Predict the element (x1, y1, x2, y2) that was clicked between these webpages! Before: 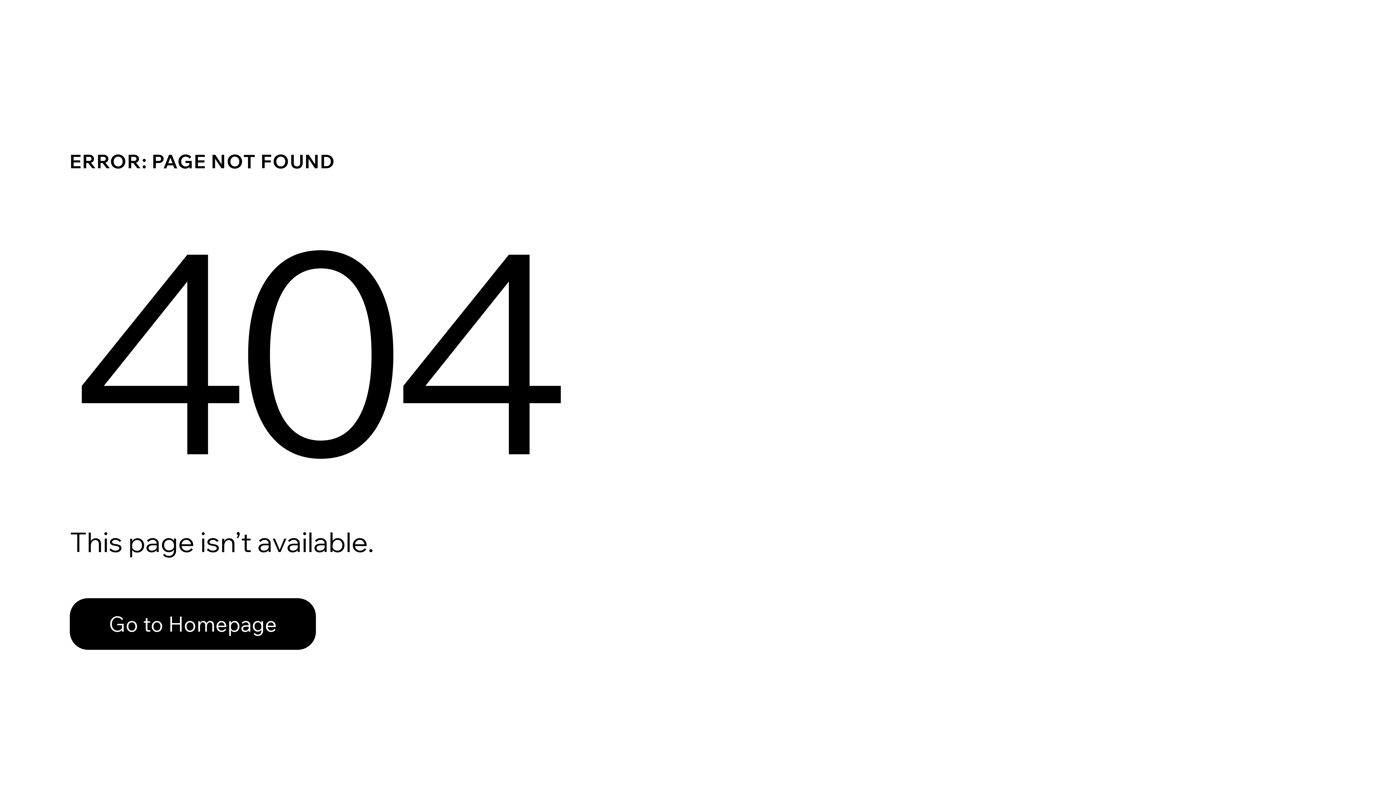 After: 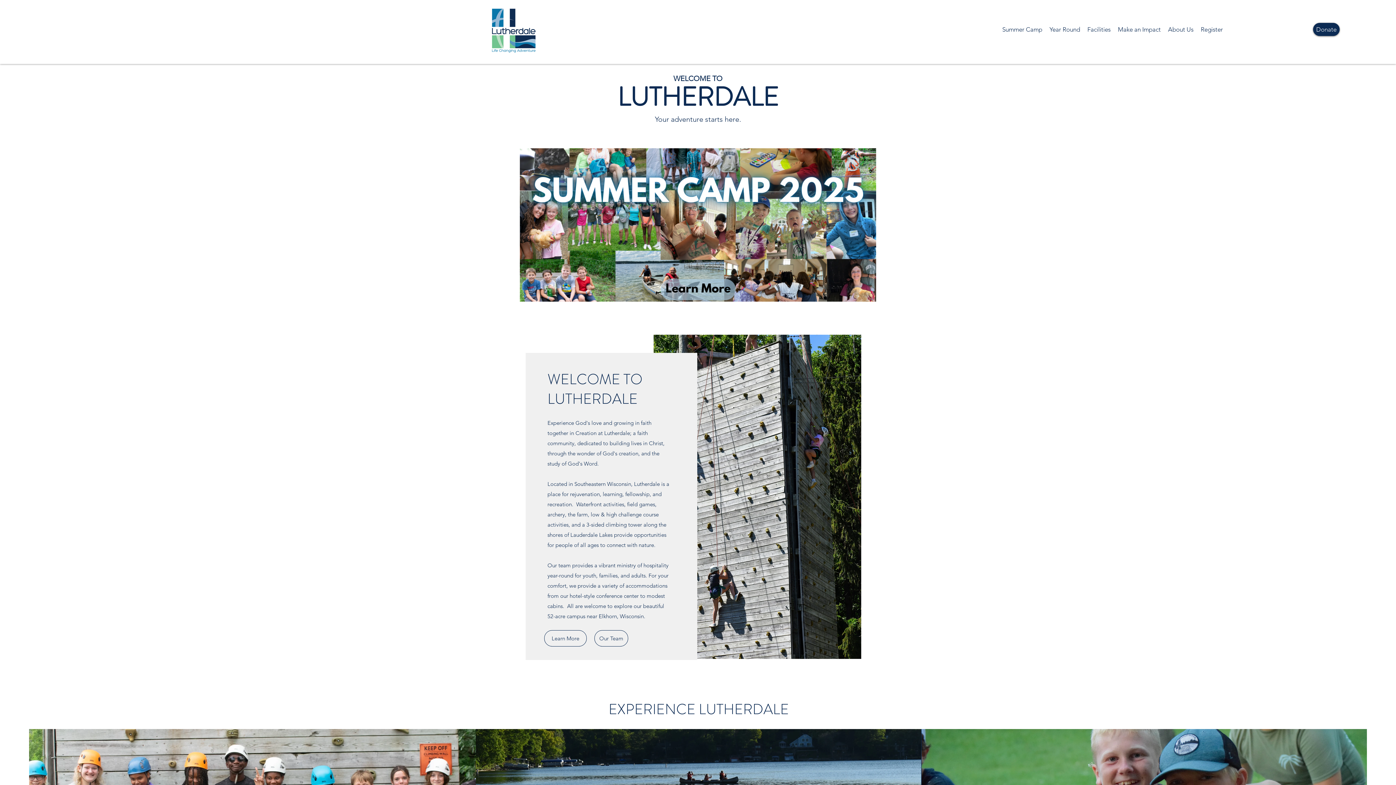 Action: label: Go to Homepage bbox: (69, 582, 768, 659)